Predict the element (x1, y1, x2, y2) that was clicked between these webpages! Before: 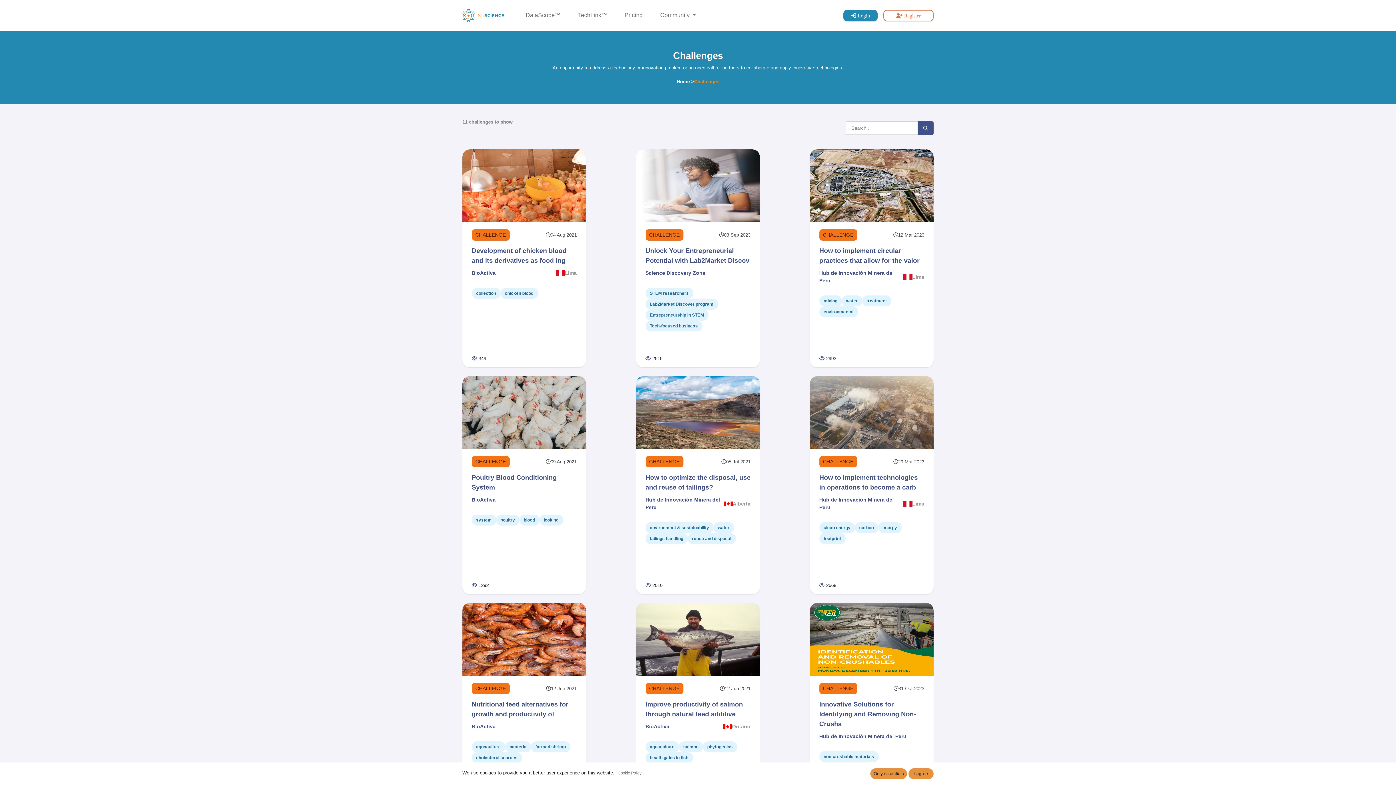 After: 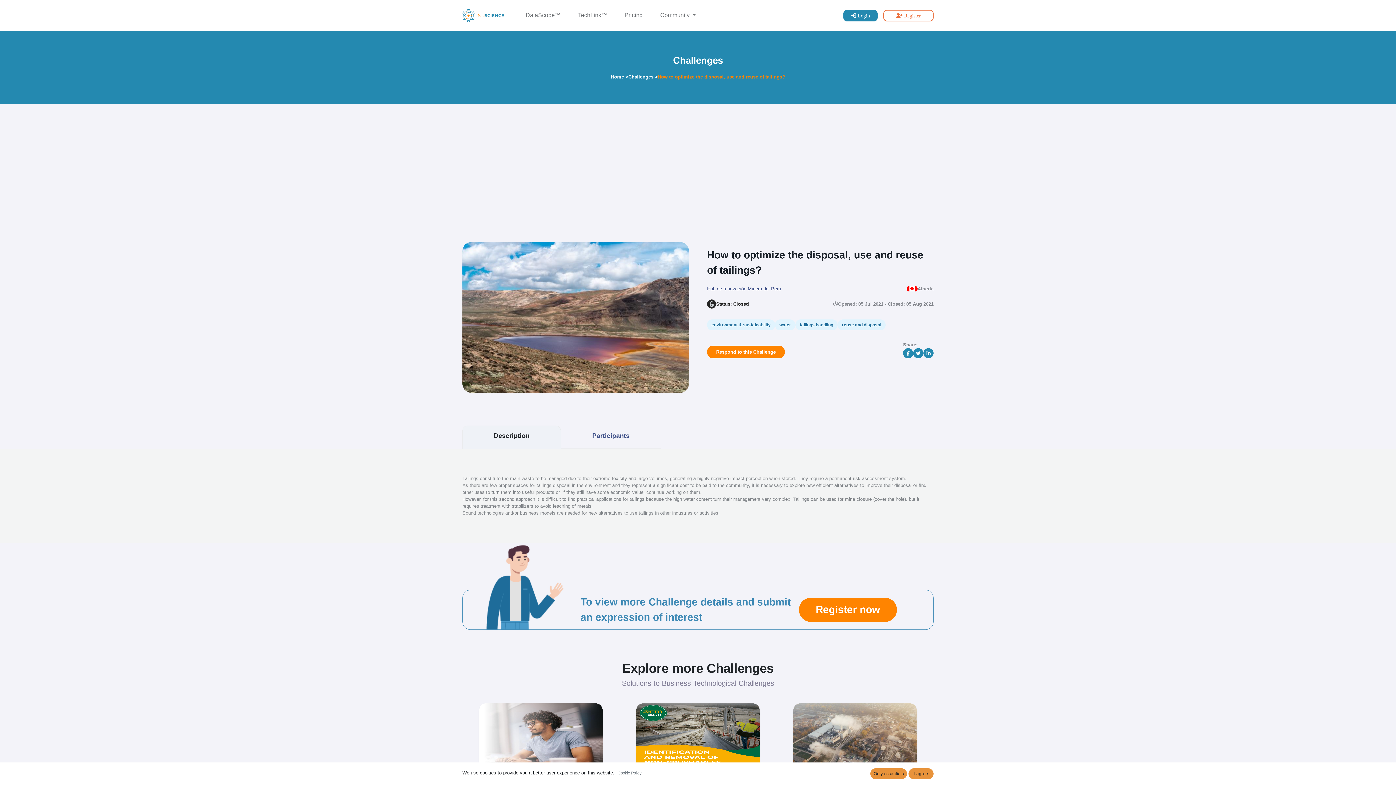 Action: label: How to optimize the disposal, use and reuse of tailings? bbox: (645, 473, 750, 492)